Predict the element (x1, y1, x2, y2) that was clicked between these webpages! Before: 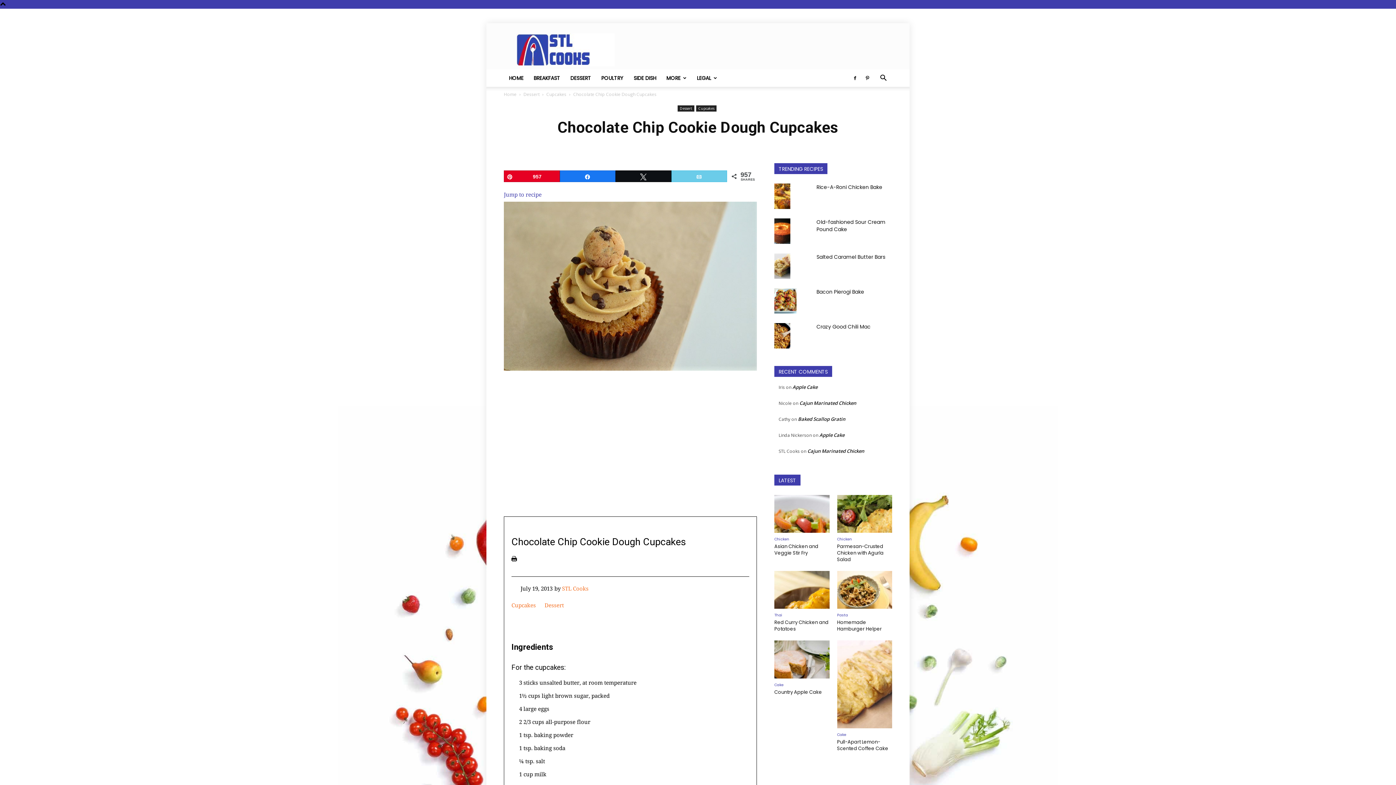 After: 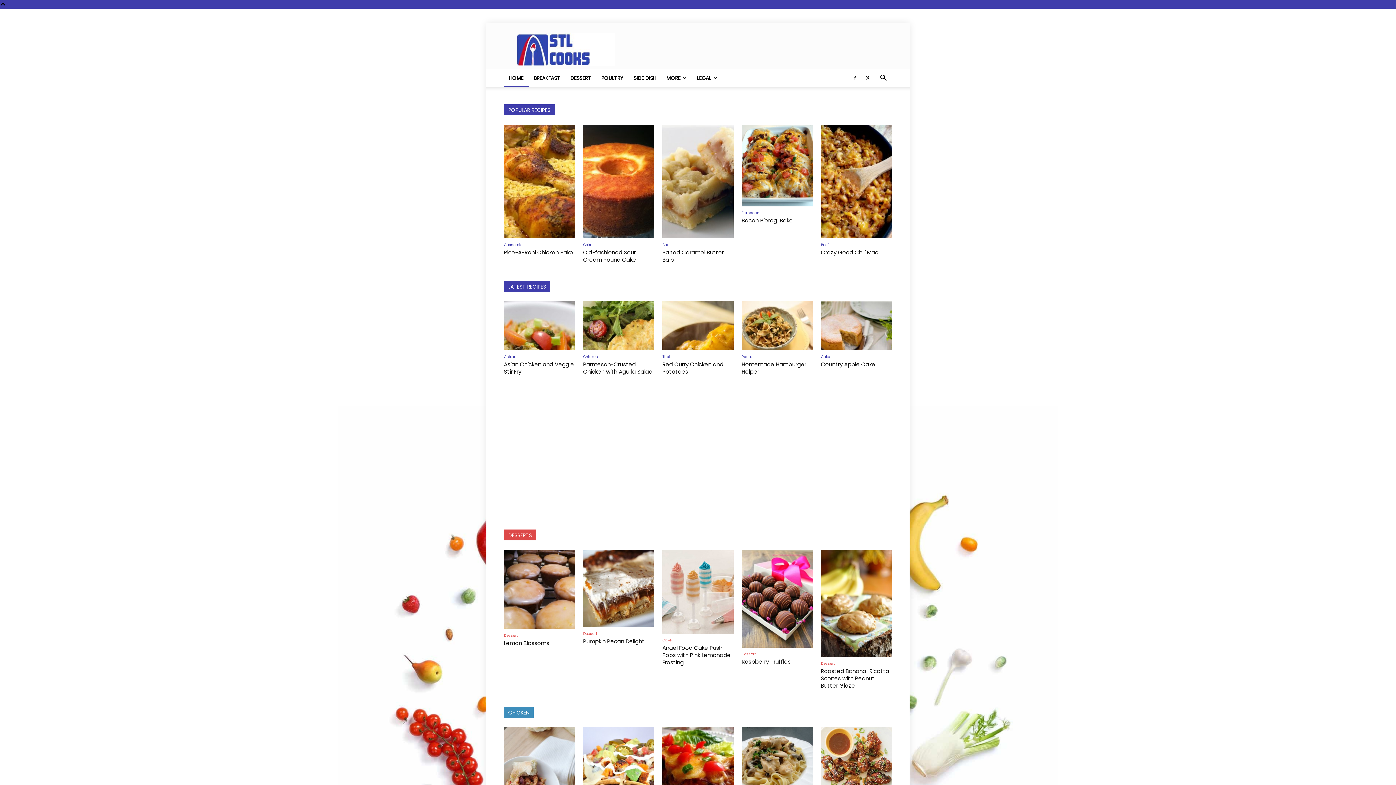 Action: label: Home bbox: (504, 91, 516, 97)